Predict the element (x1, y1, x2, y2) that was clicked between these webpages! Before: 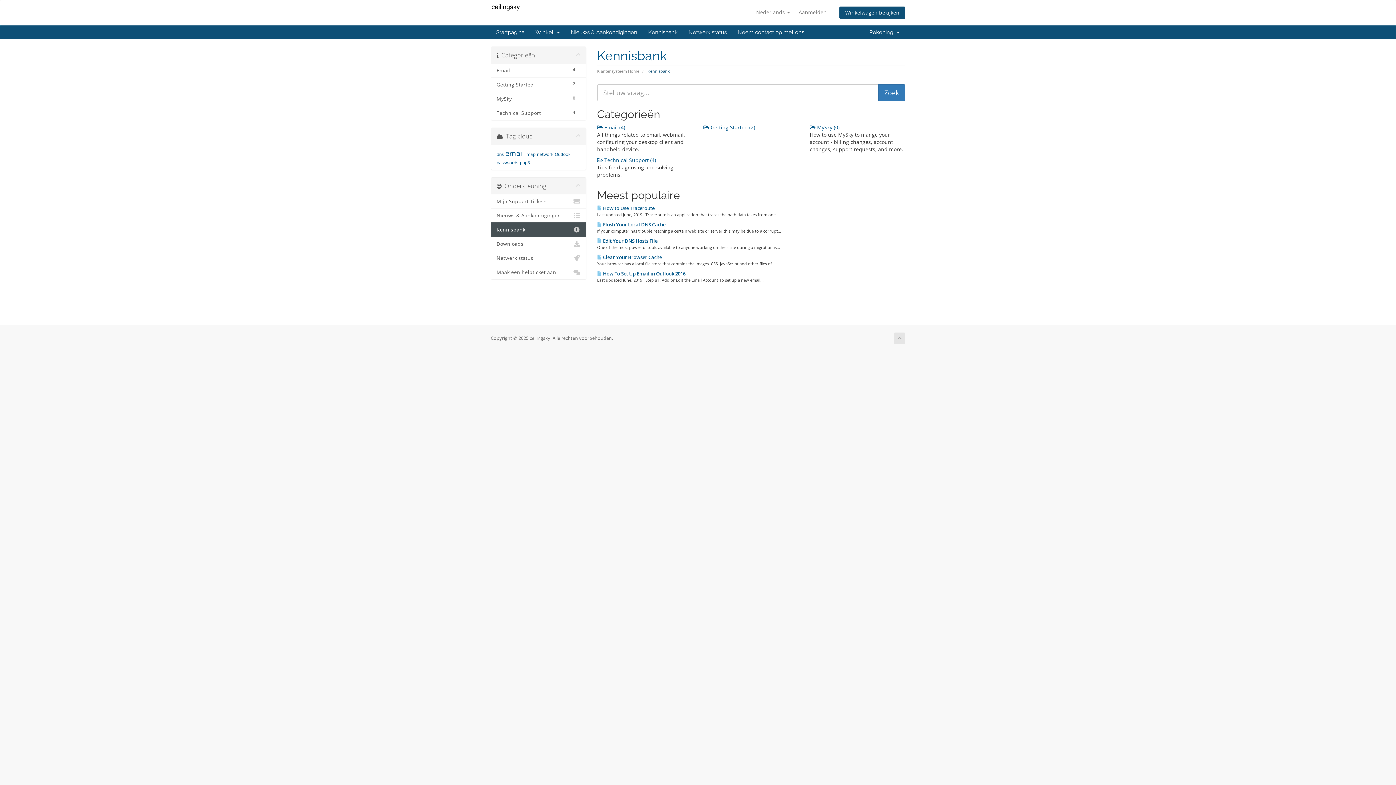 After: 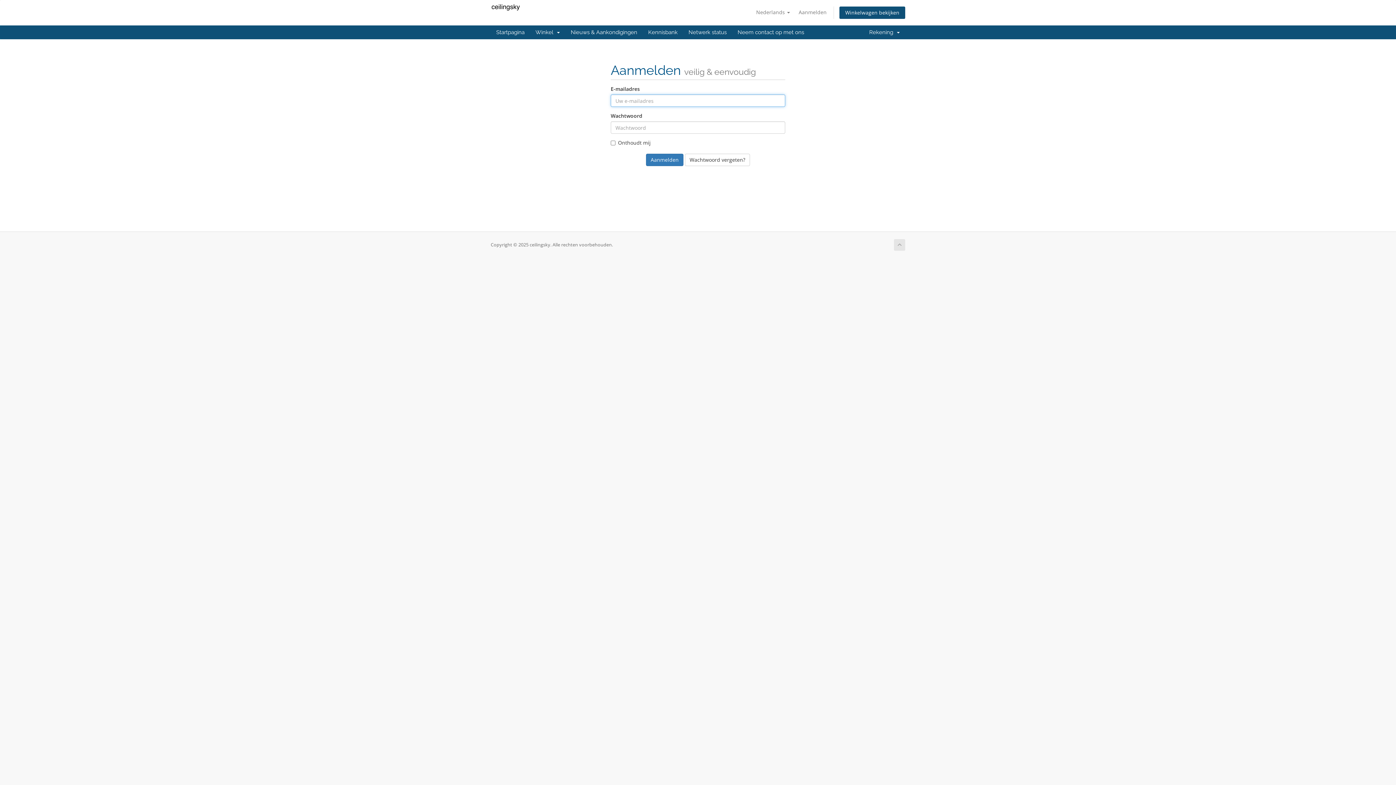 Action: label: Startpagina bbox: (490, 25, 530, 39)